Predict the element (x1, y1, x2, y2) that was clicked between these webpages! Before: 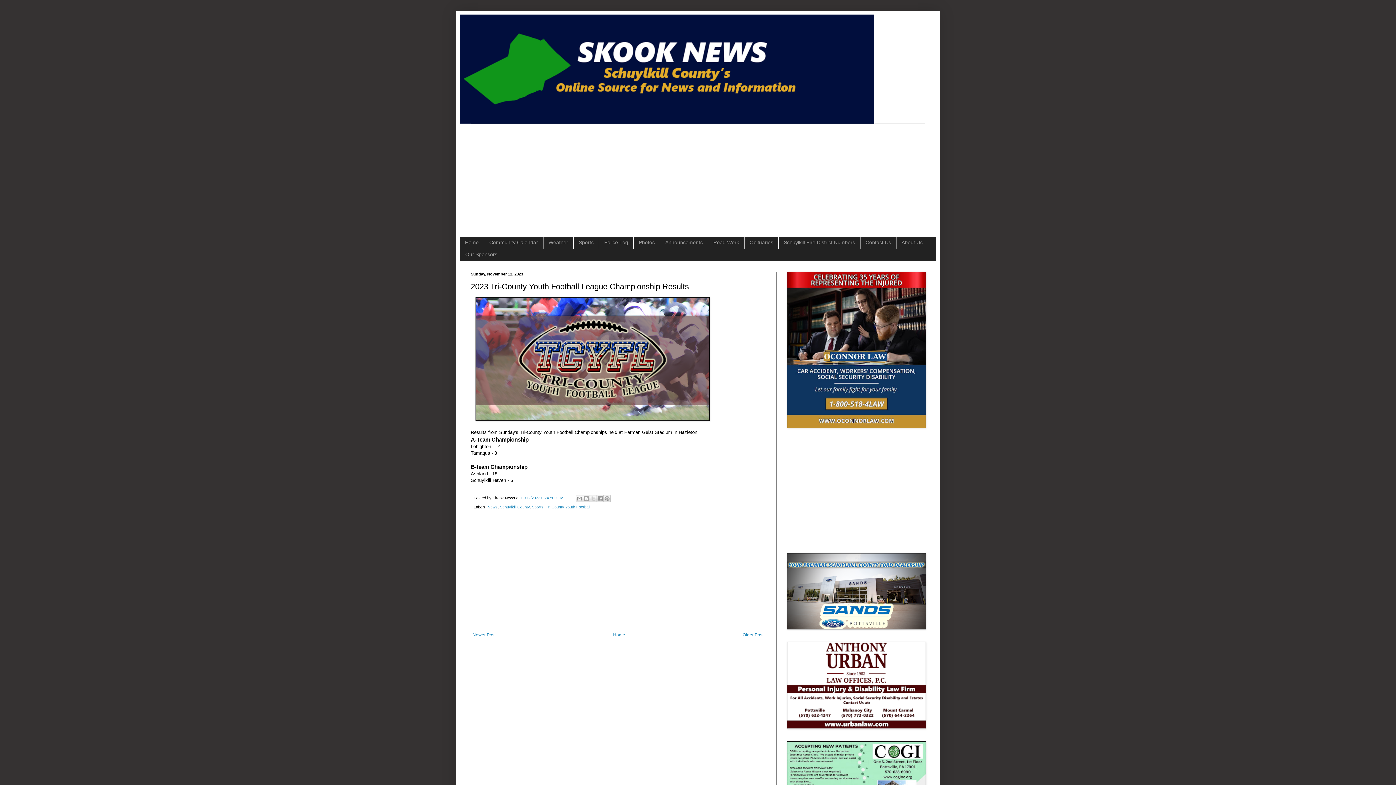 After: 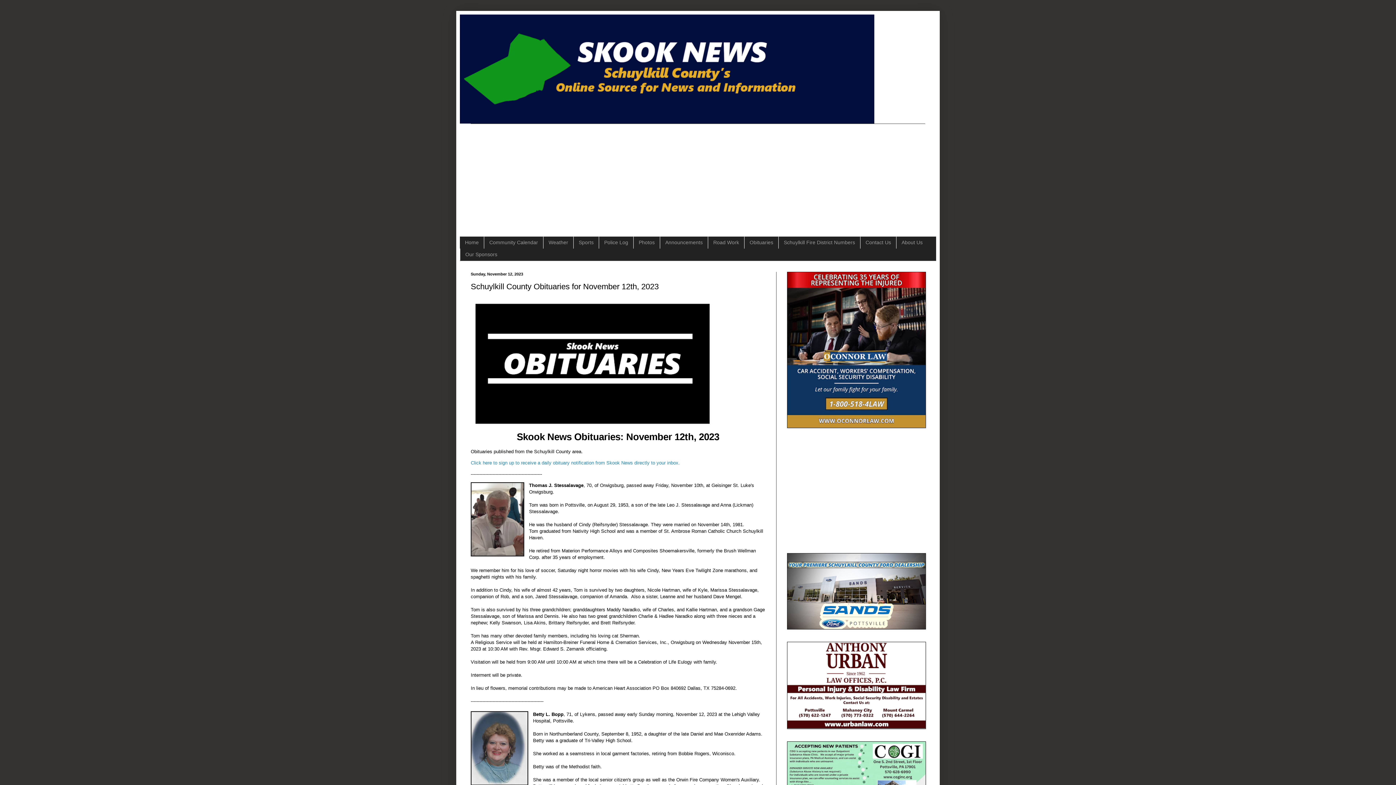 Action: label: Newer Post bbox: (470, 630, 497, 639)